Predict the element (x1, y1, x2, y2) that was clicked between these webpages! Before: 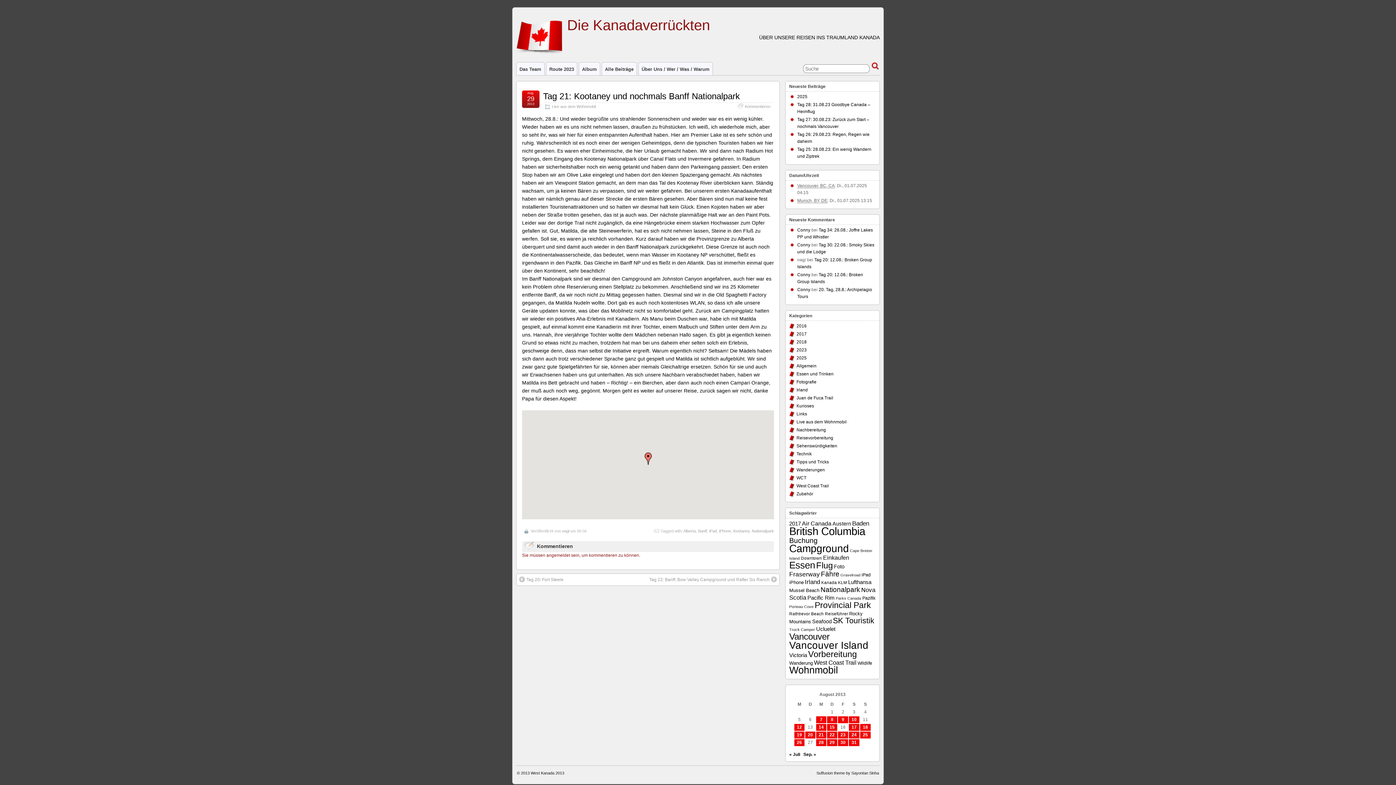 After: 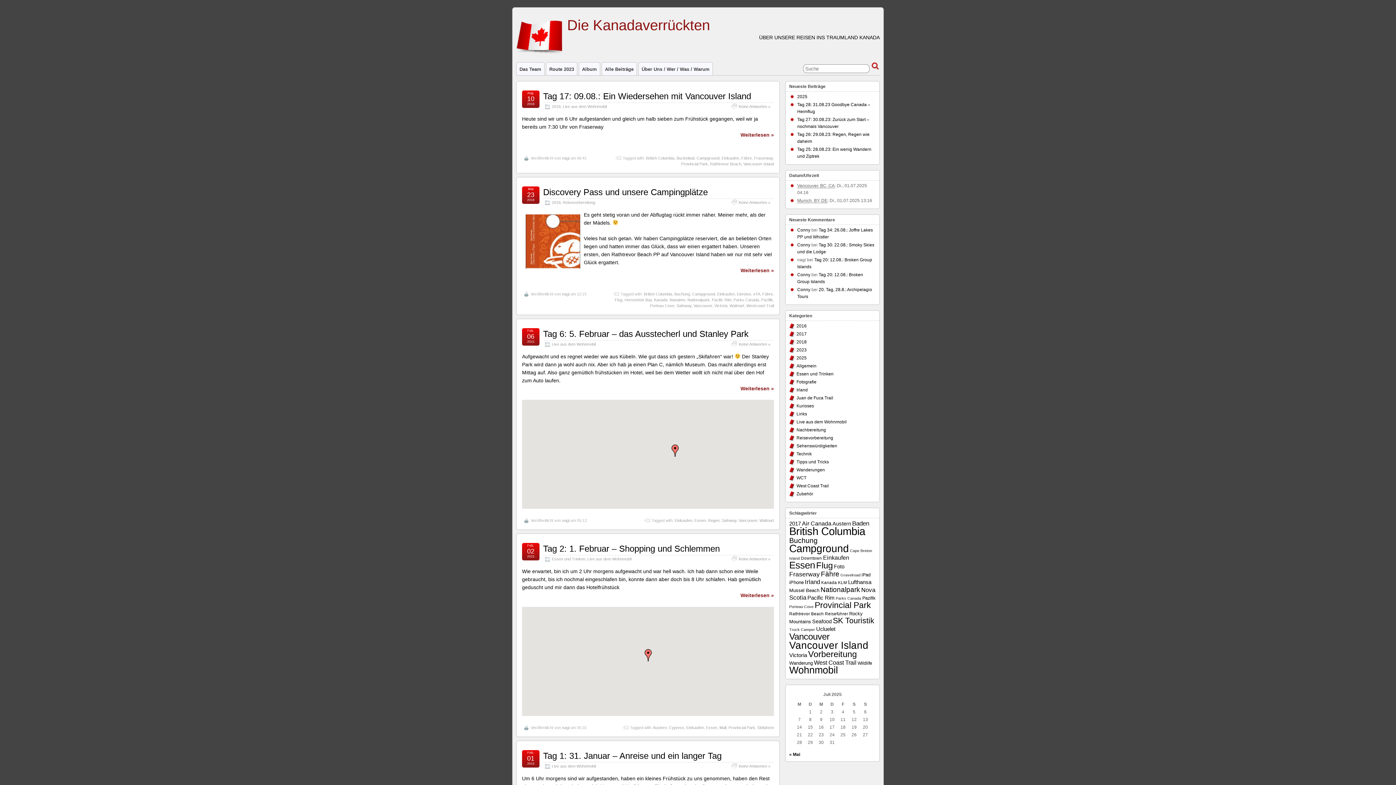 Action: label: Einkaufen (13 Einträge) bbox: (823, 554, 849, 561)